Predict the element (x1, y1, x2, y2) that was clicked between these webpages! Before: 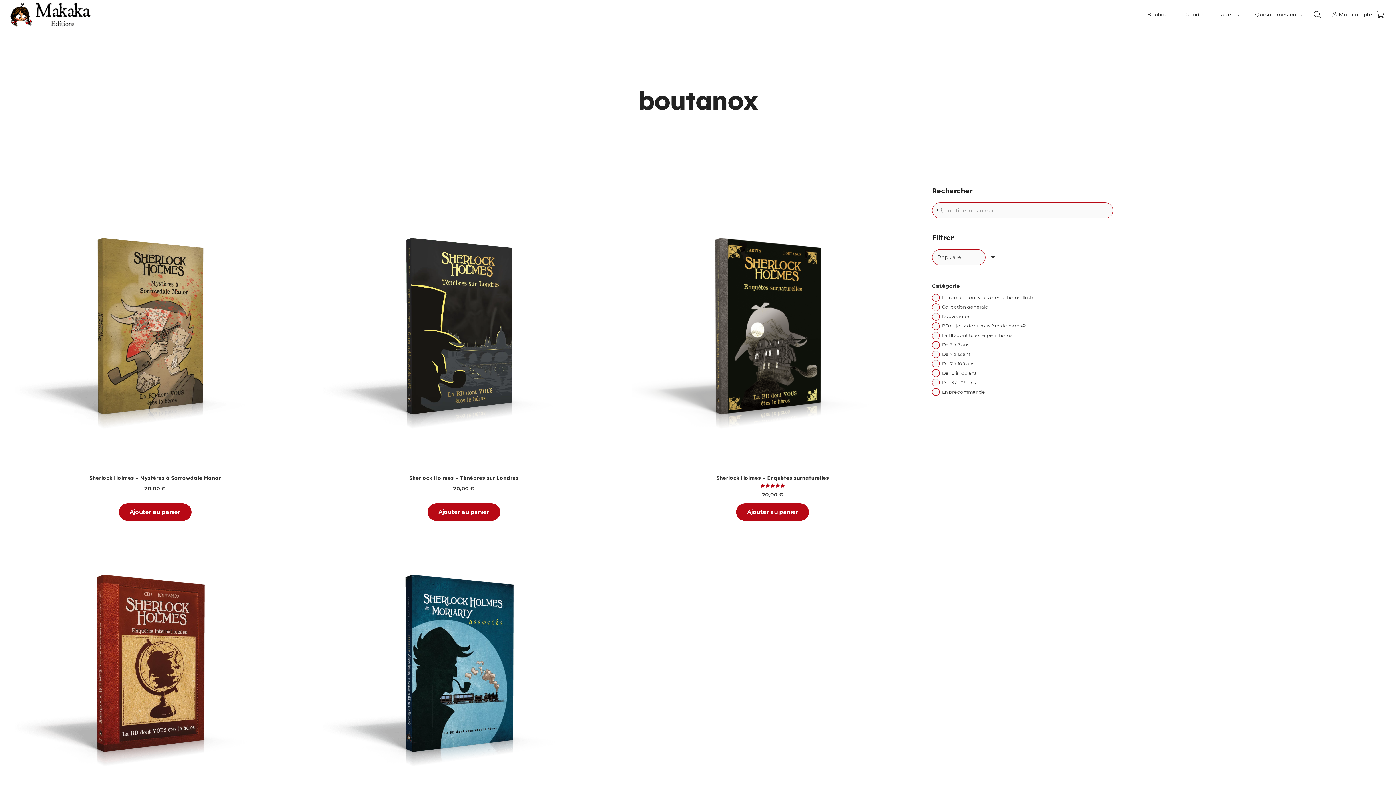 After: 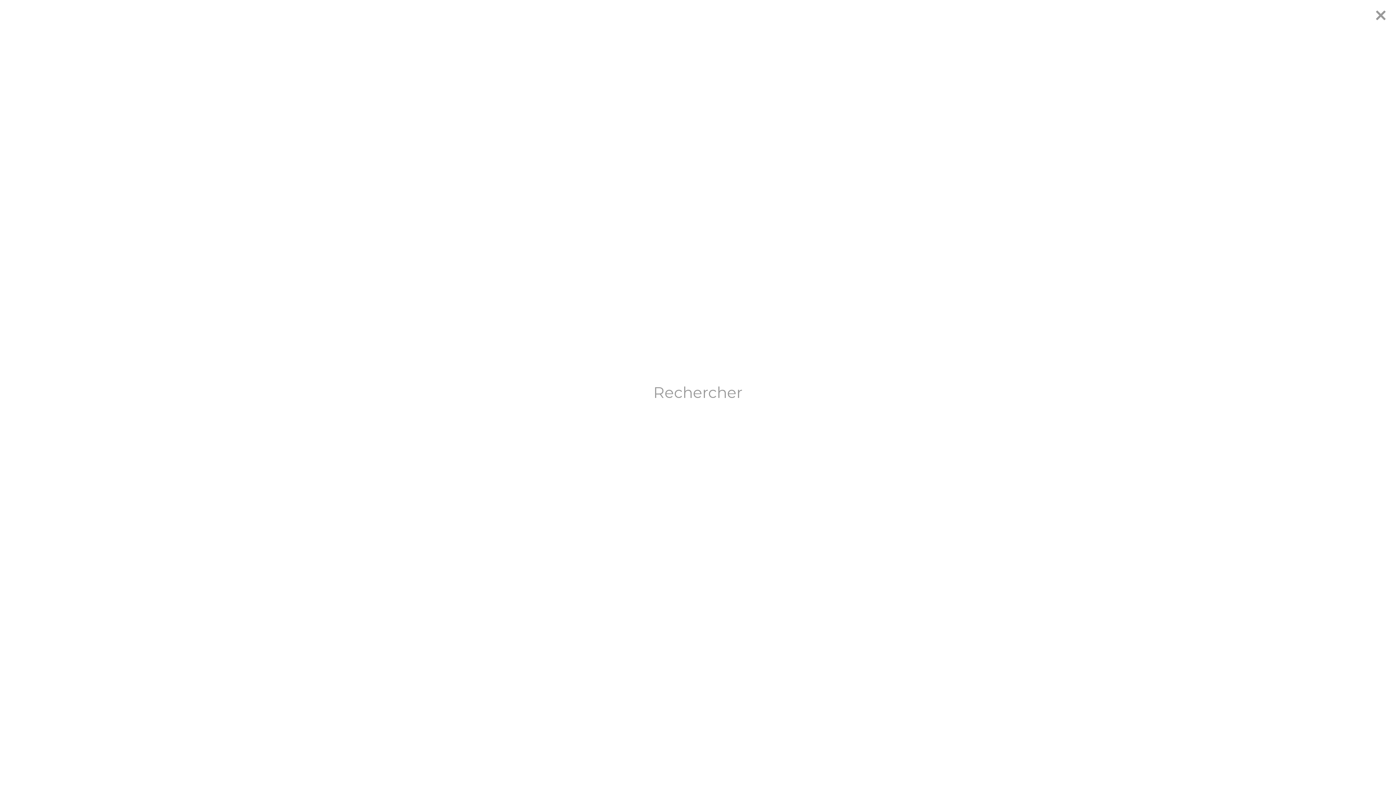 Action: label: Rechercher bbox: (1309, 7, 1325, 21)